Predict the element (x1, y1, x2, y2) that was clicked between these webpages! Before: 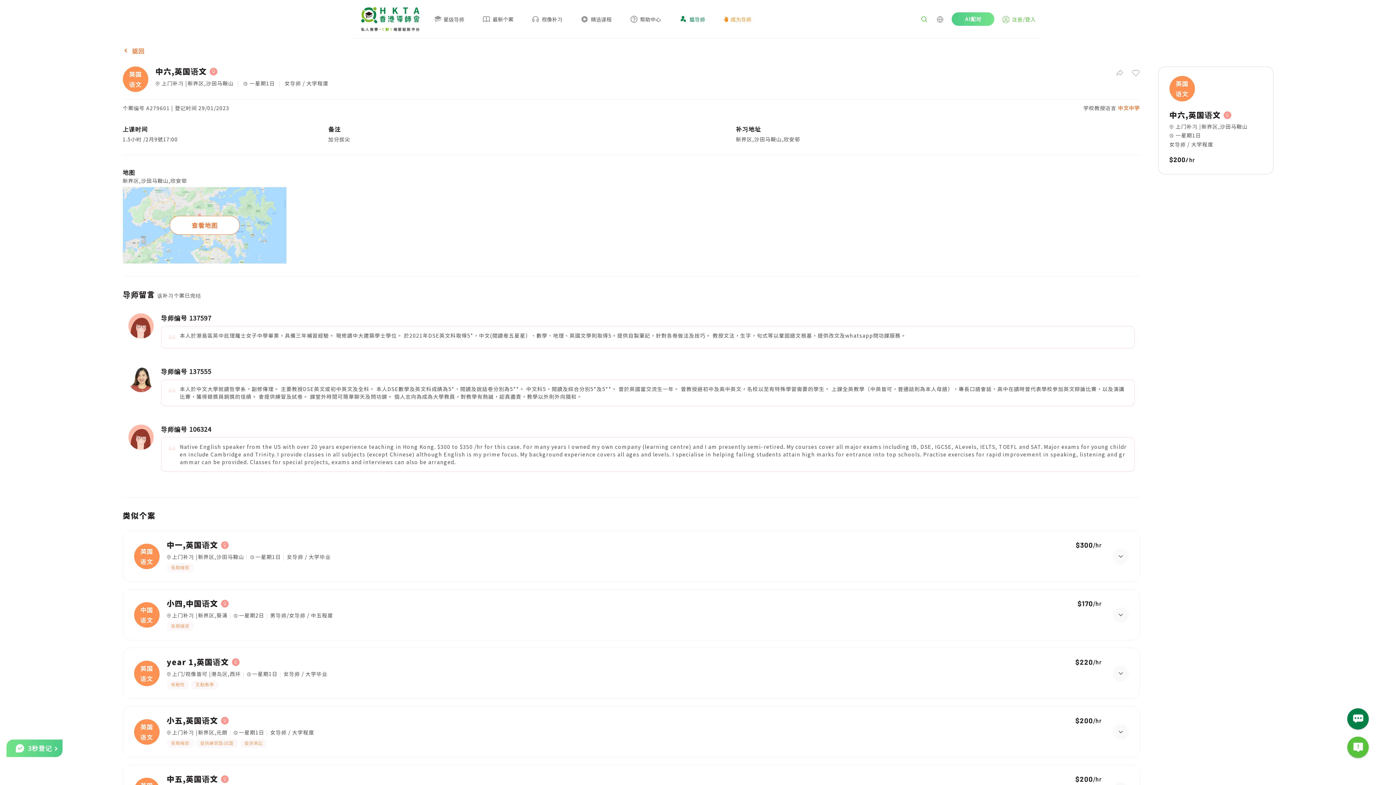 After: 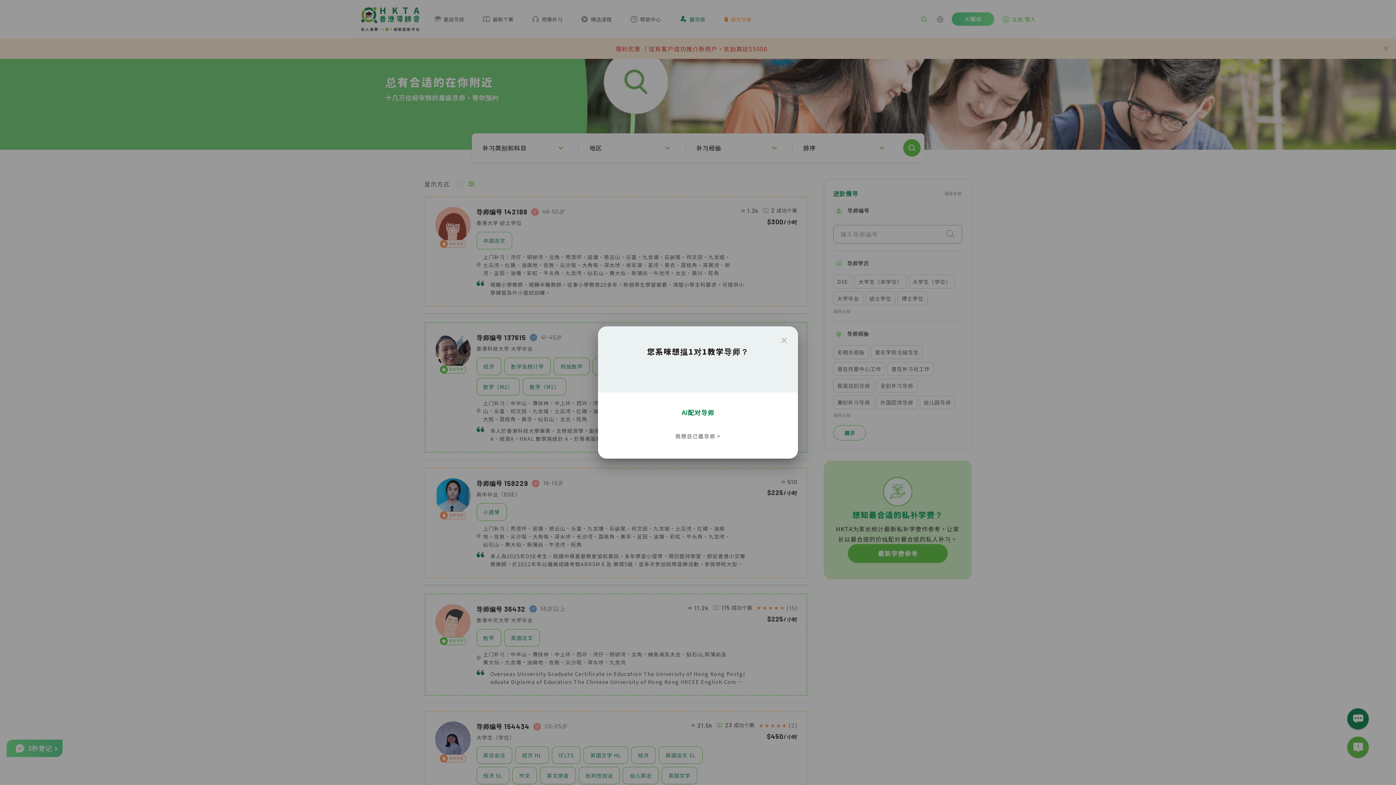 Action: label: 星级导师 bbox: (434, 15, 464, 23)